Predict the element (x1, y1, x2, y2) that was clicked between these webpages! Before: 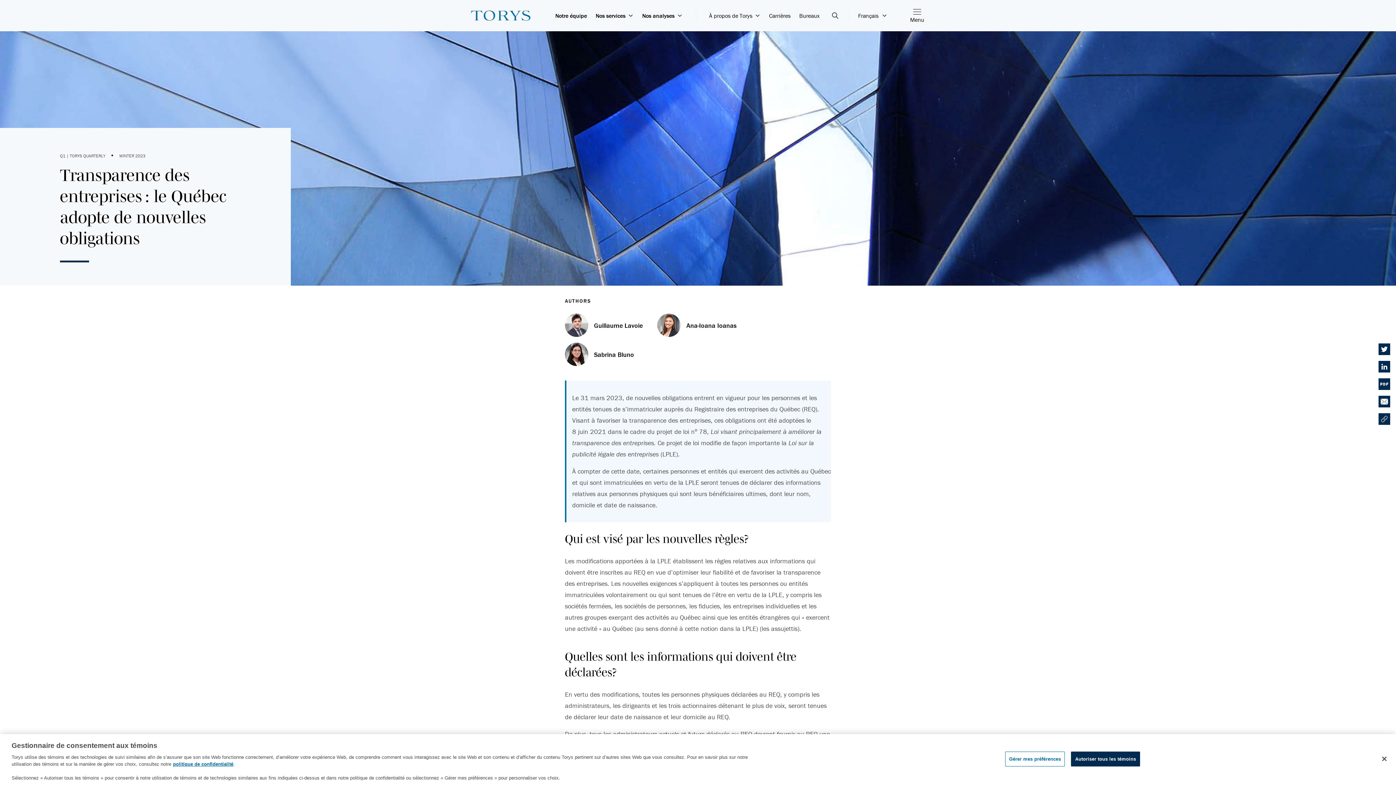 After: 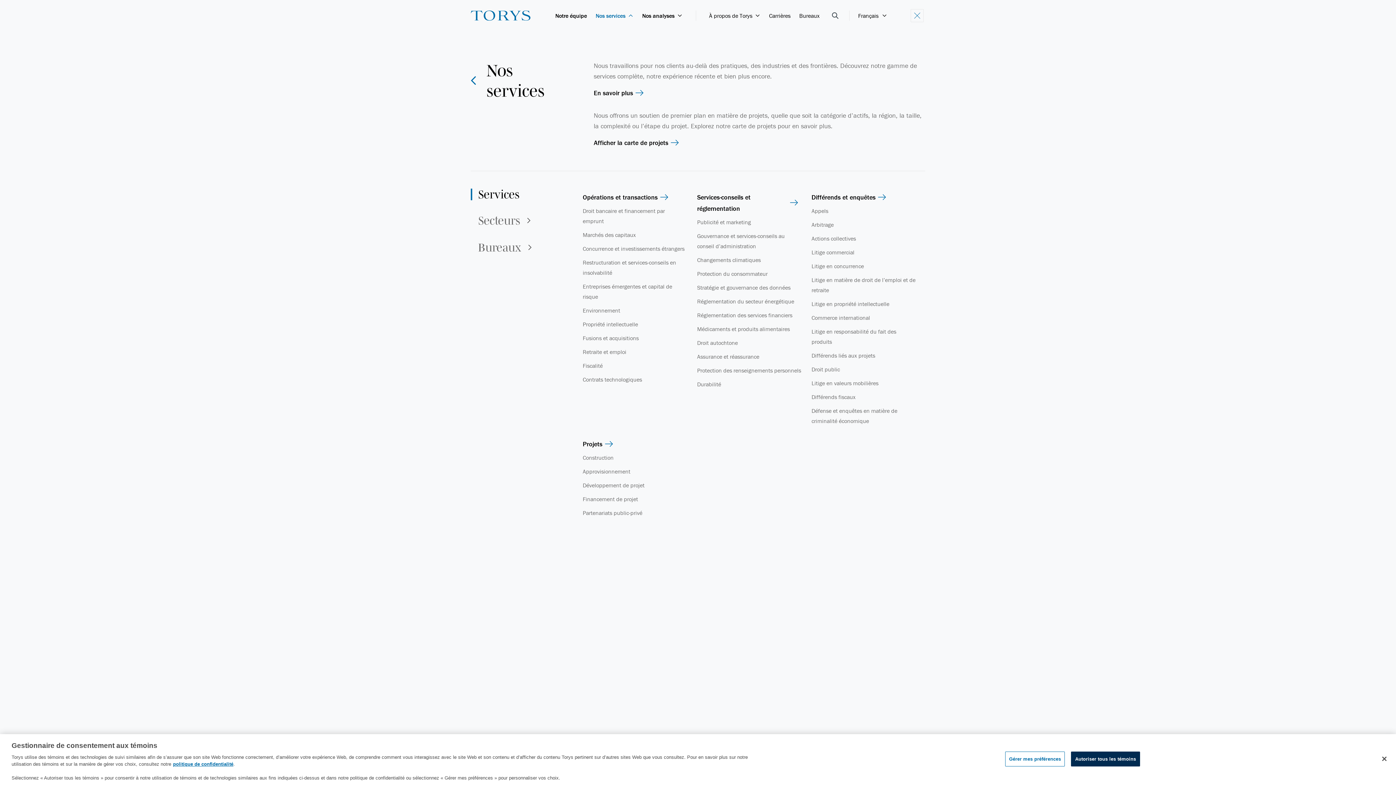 Action: label: Nos services bbox: (591, 10, 638, 20)